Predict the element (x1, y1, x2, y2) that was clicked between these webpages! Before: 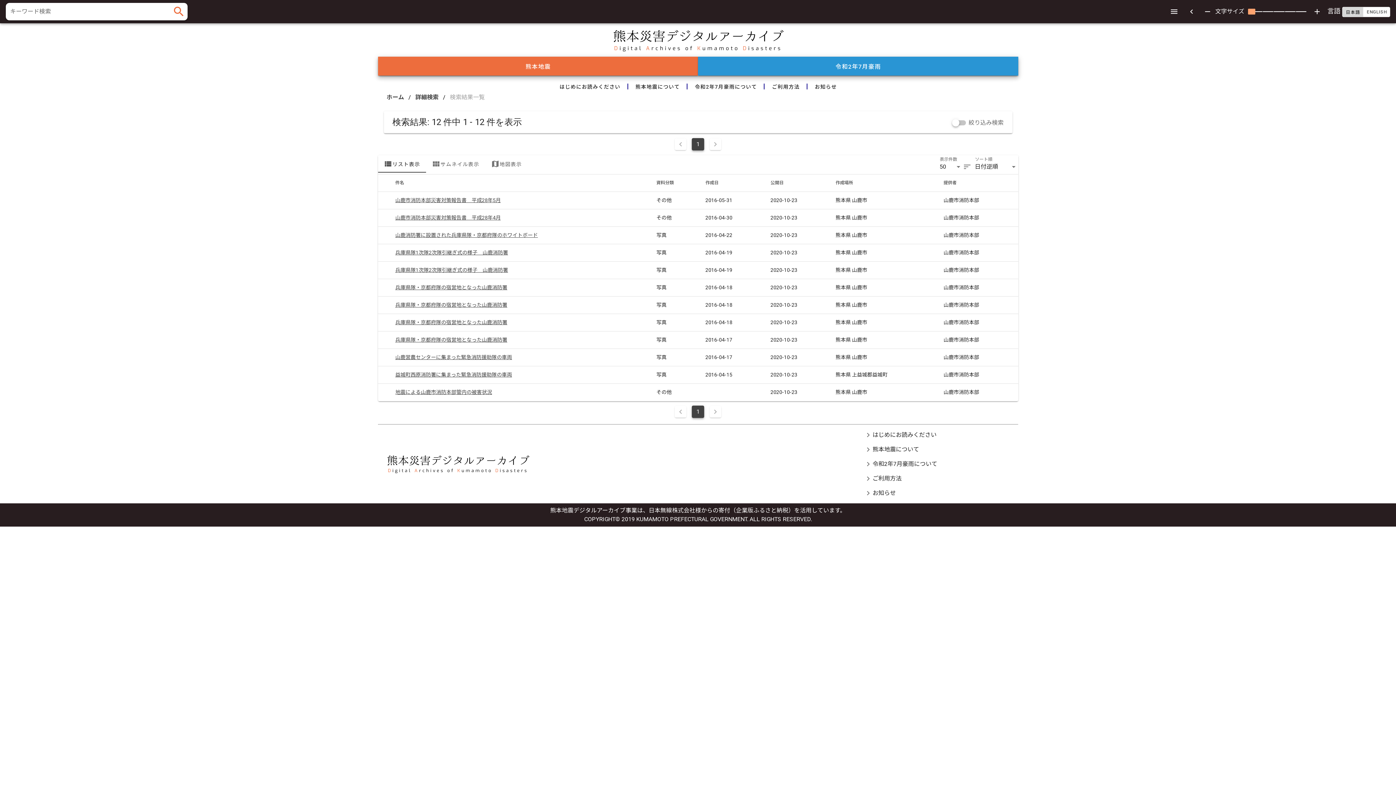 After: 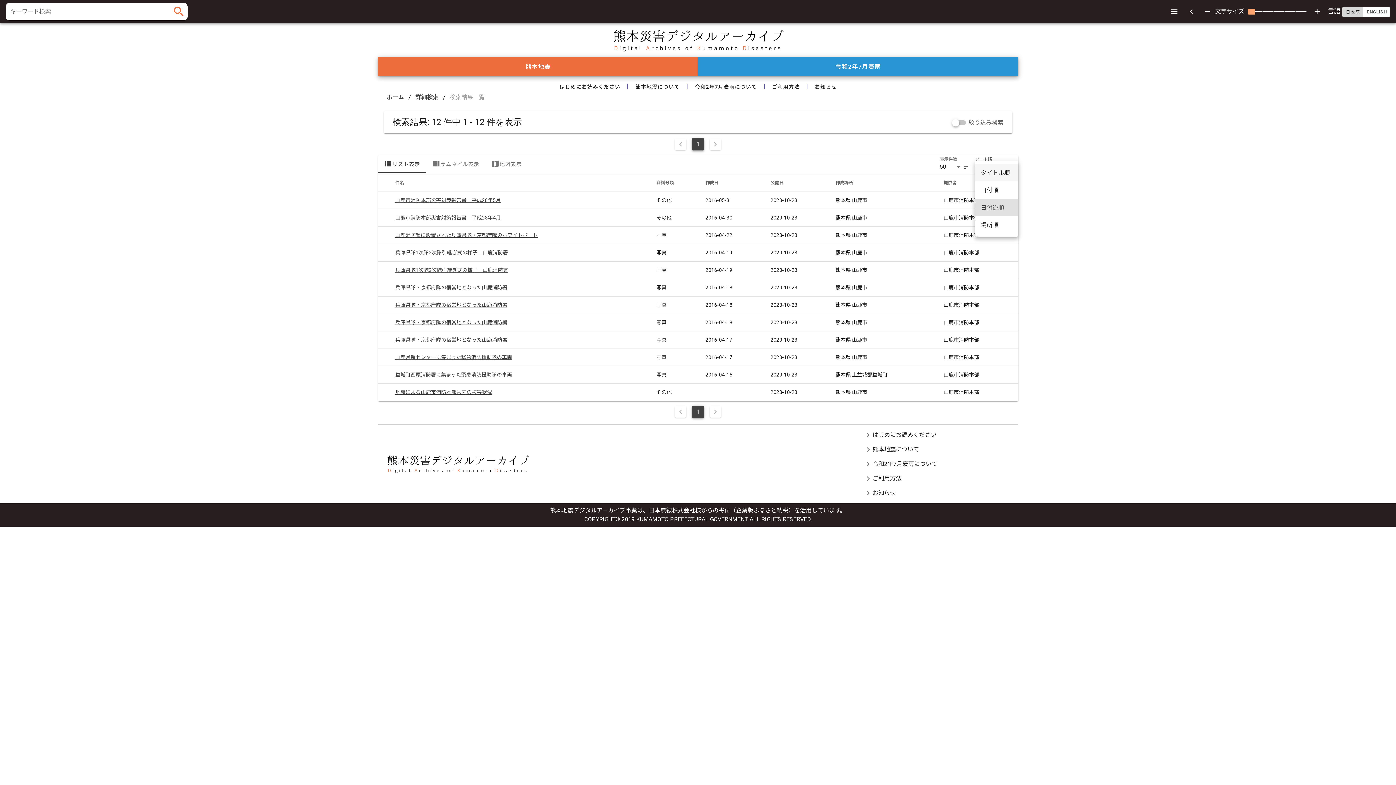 Action: bbox: (975, 160, 1018, 172) label: ソート順
日付逆順